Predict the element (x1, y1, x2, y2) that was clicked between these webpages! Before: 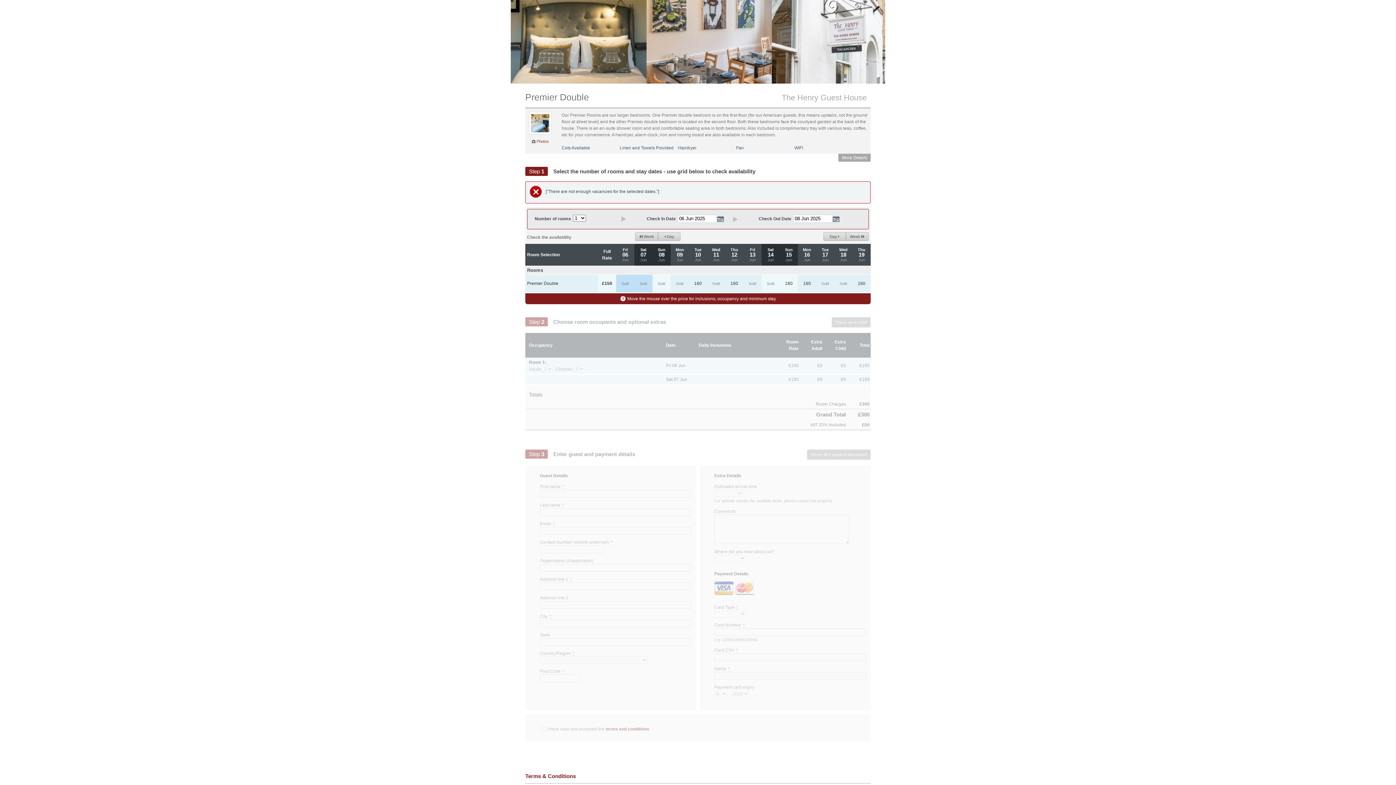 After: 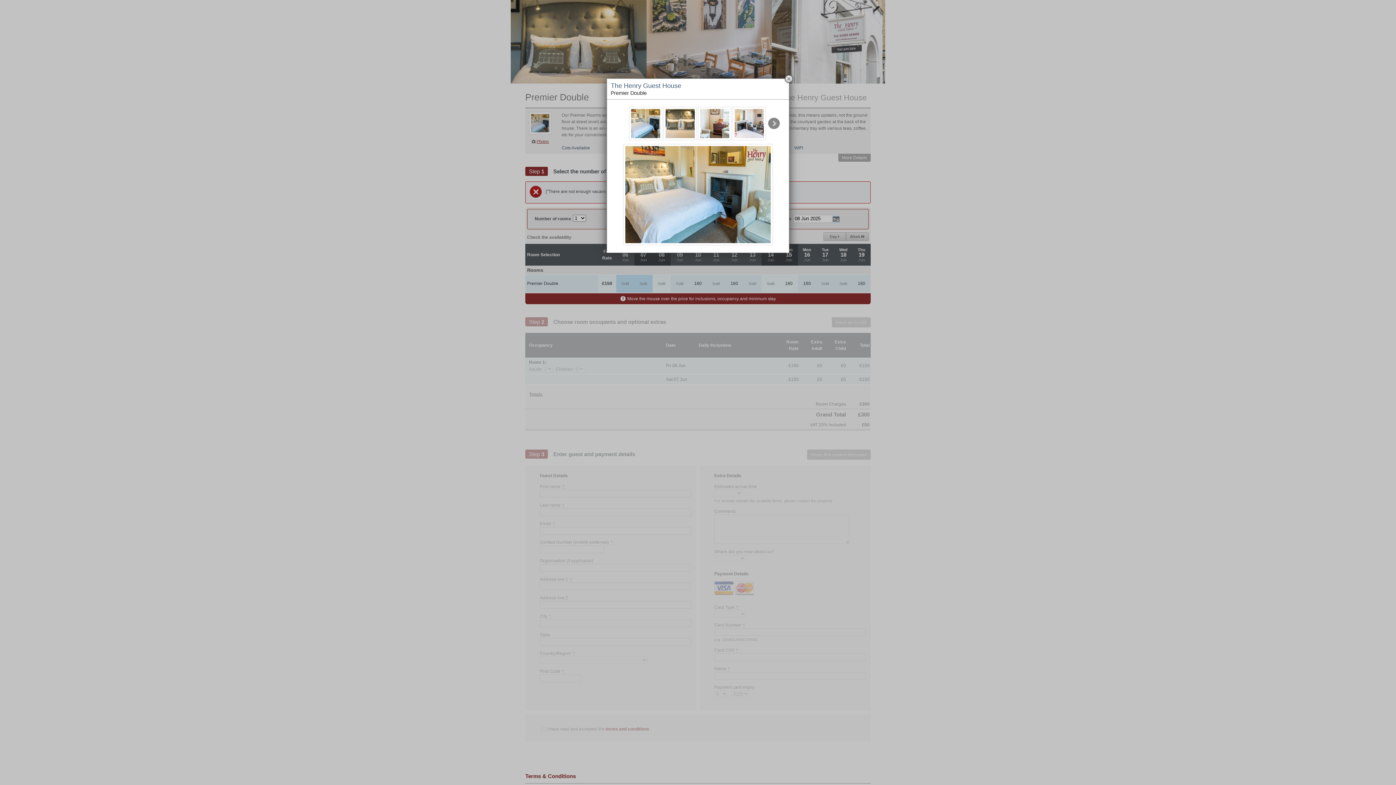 Action: label: Photos bbox: (532, 139, 549, 143)